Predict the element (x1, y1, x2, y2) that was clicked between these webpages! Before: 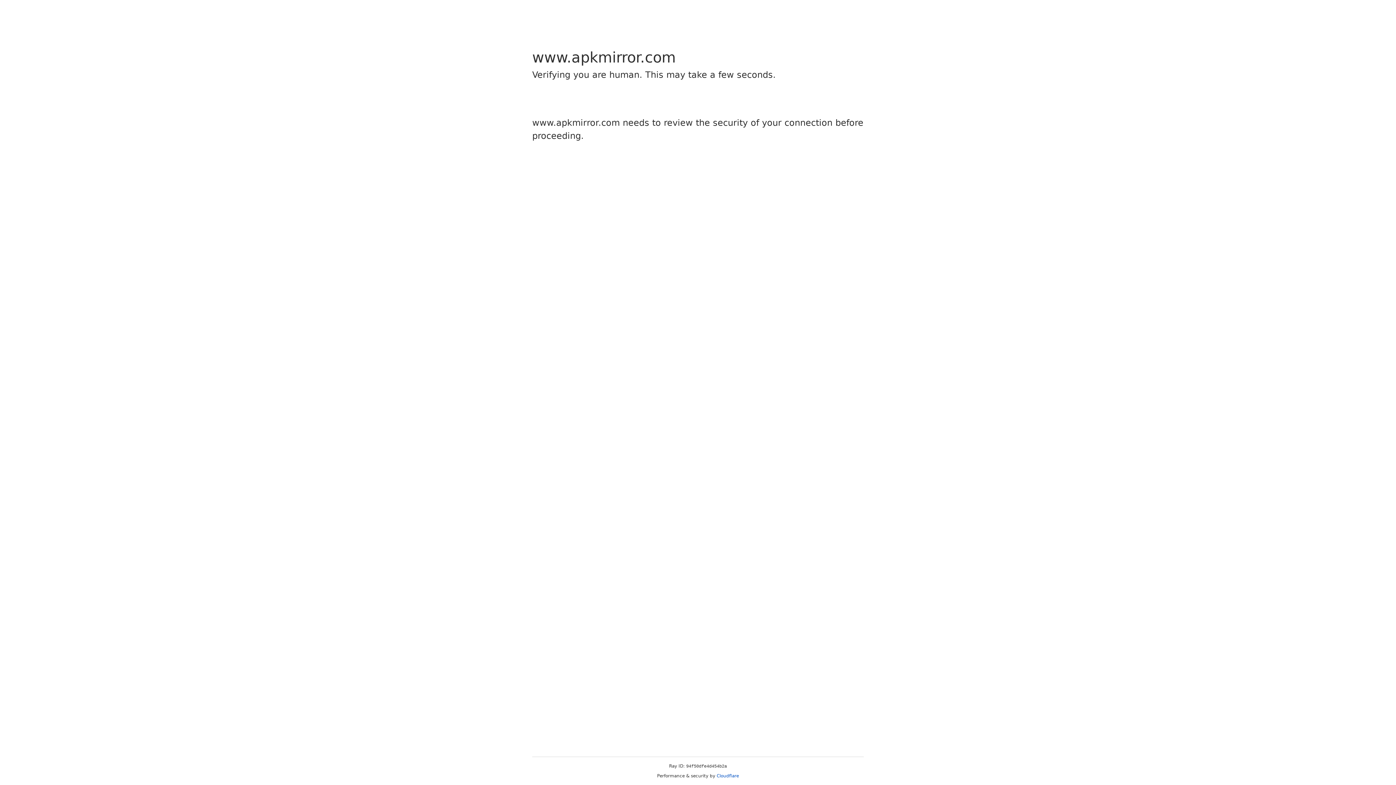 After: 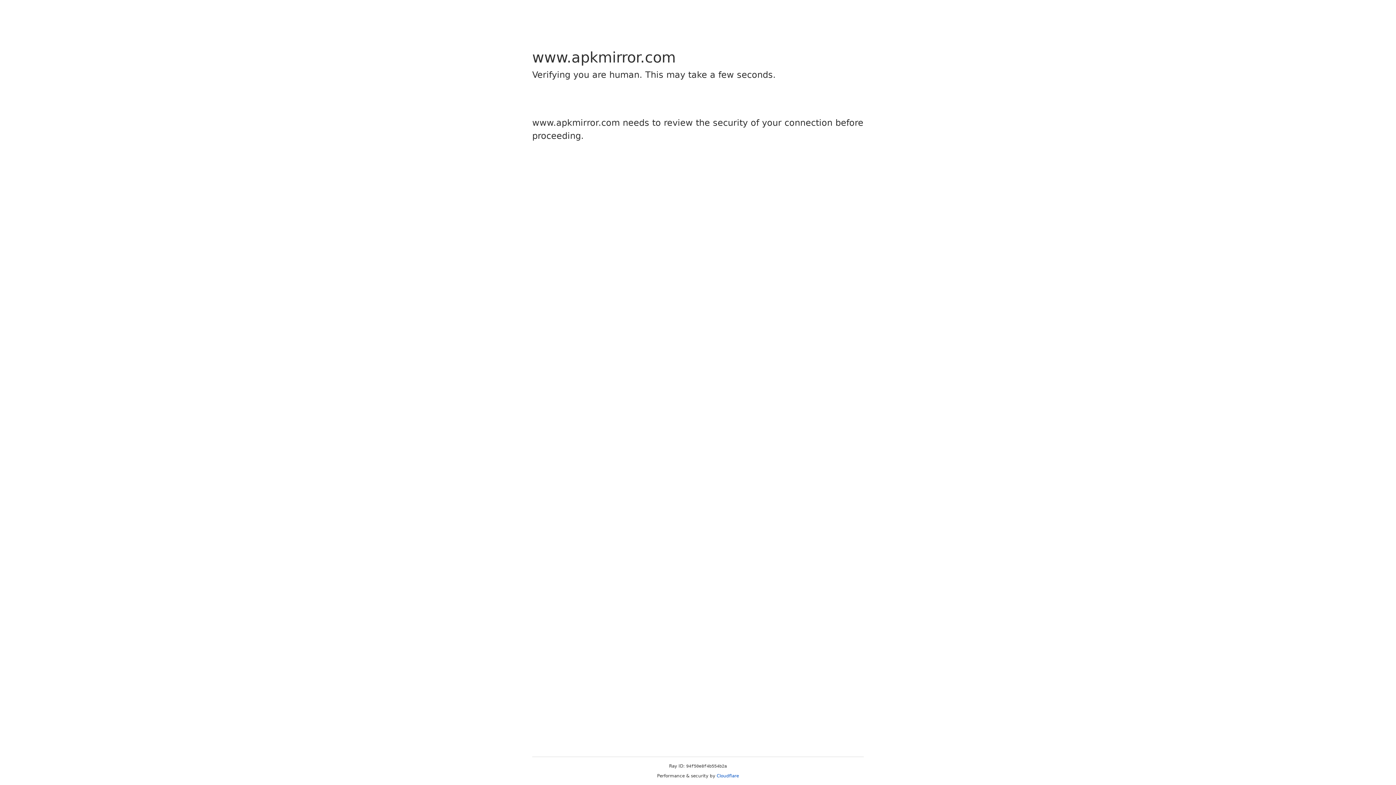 Action: label: Cloudflare bbox: (716, 773, 739, 778)